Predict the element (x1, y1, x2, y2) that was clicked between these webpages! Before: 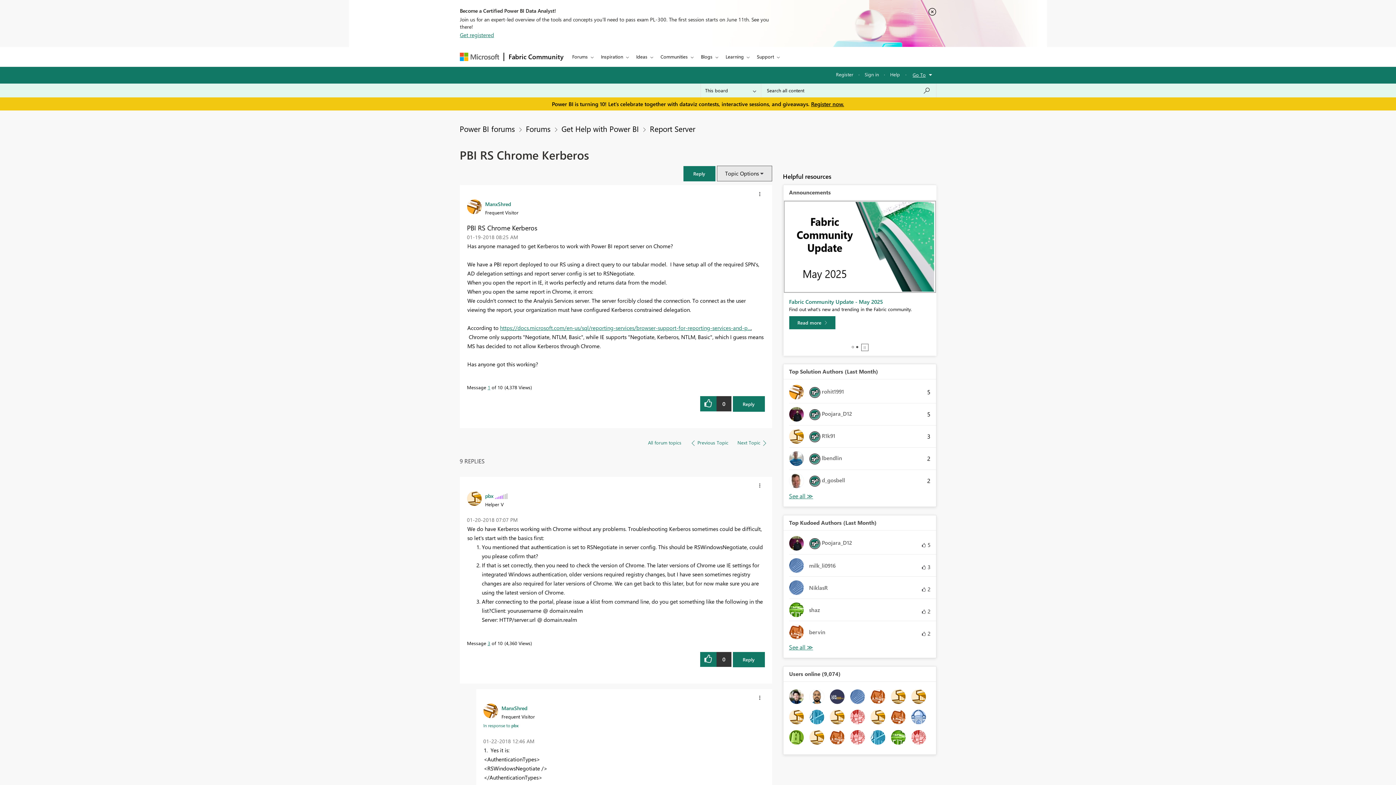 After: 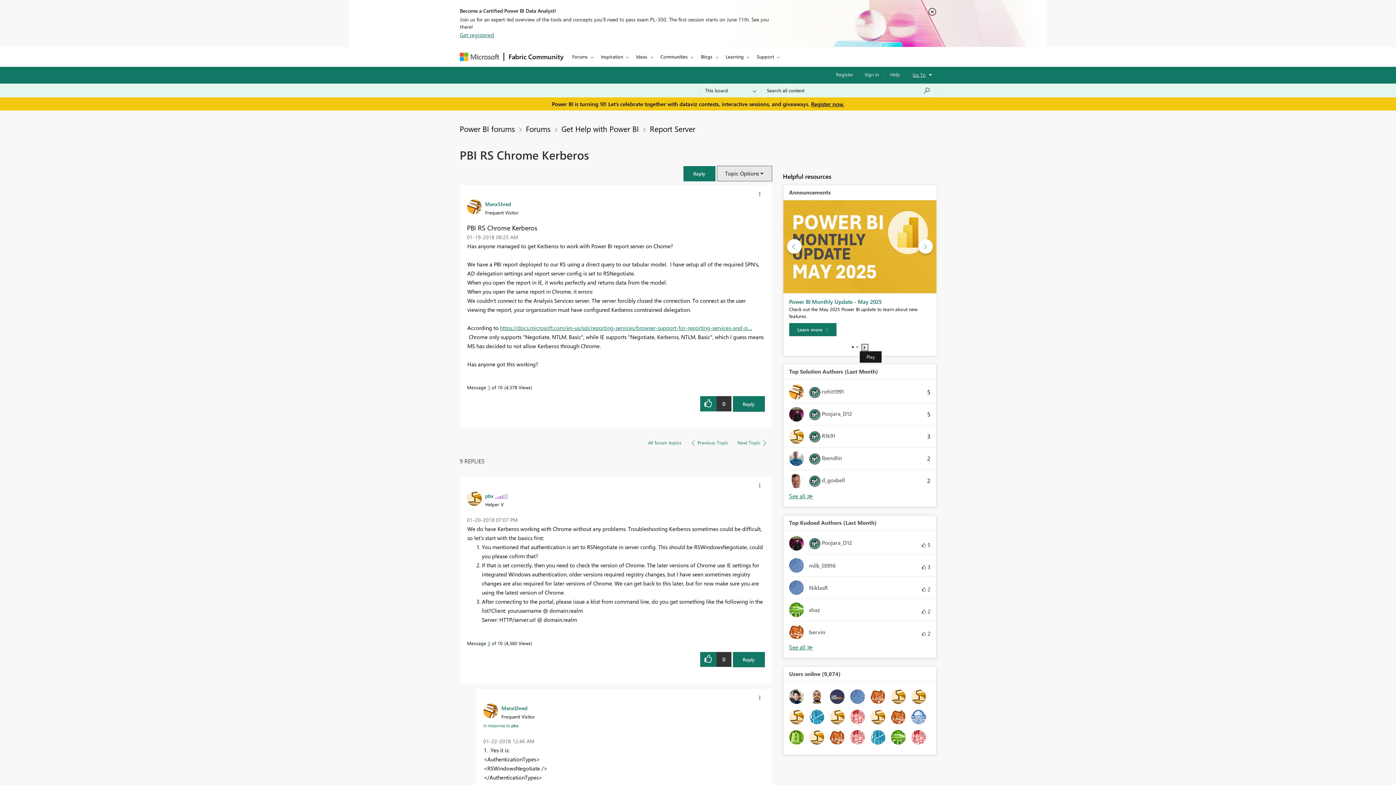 Action: label: Stop bbox: (861, 344, 868, 351)